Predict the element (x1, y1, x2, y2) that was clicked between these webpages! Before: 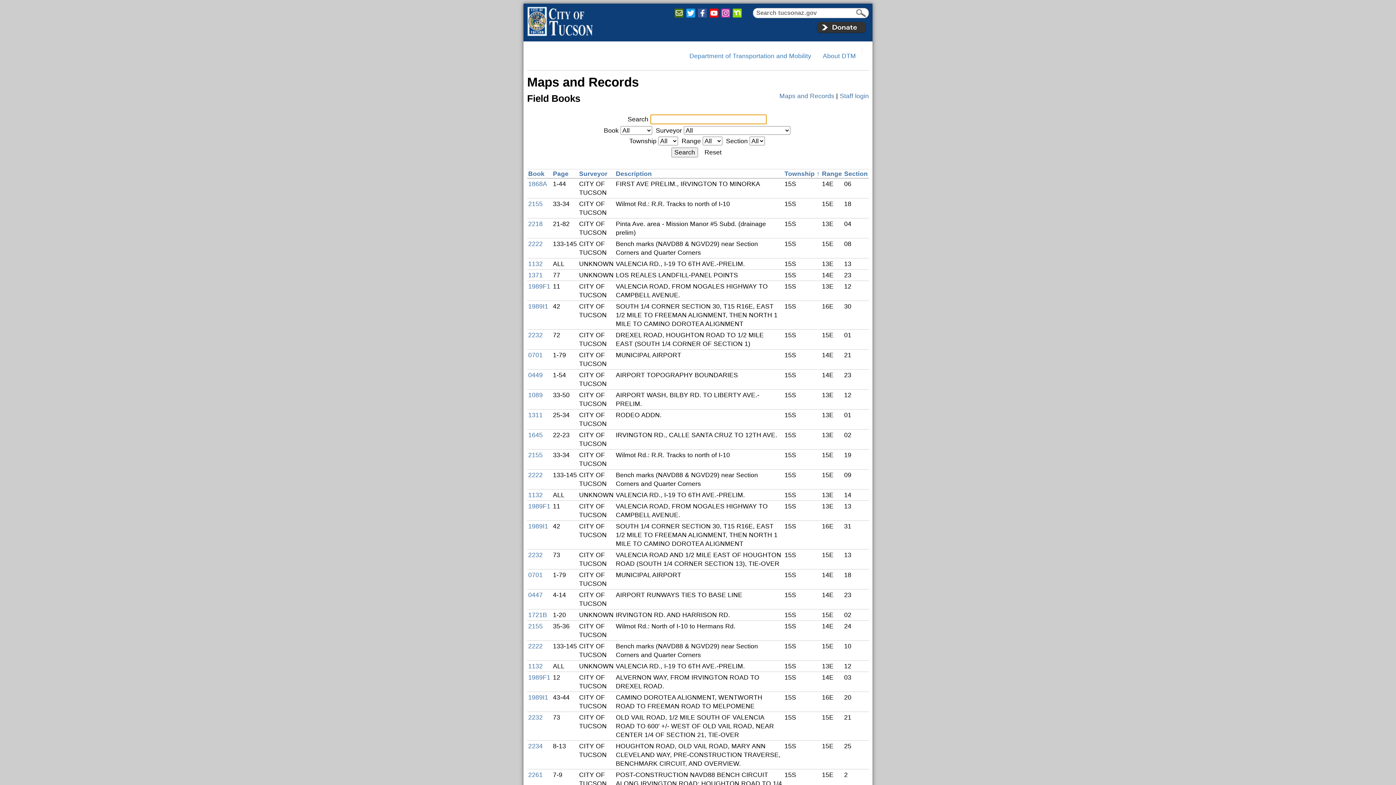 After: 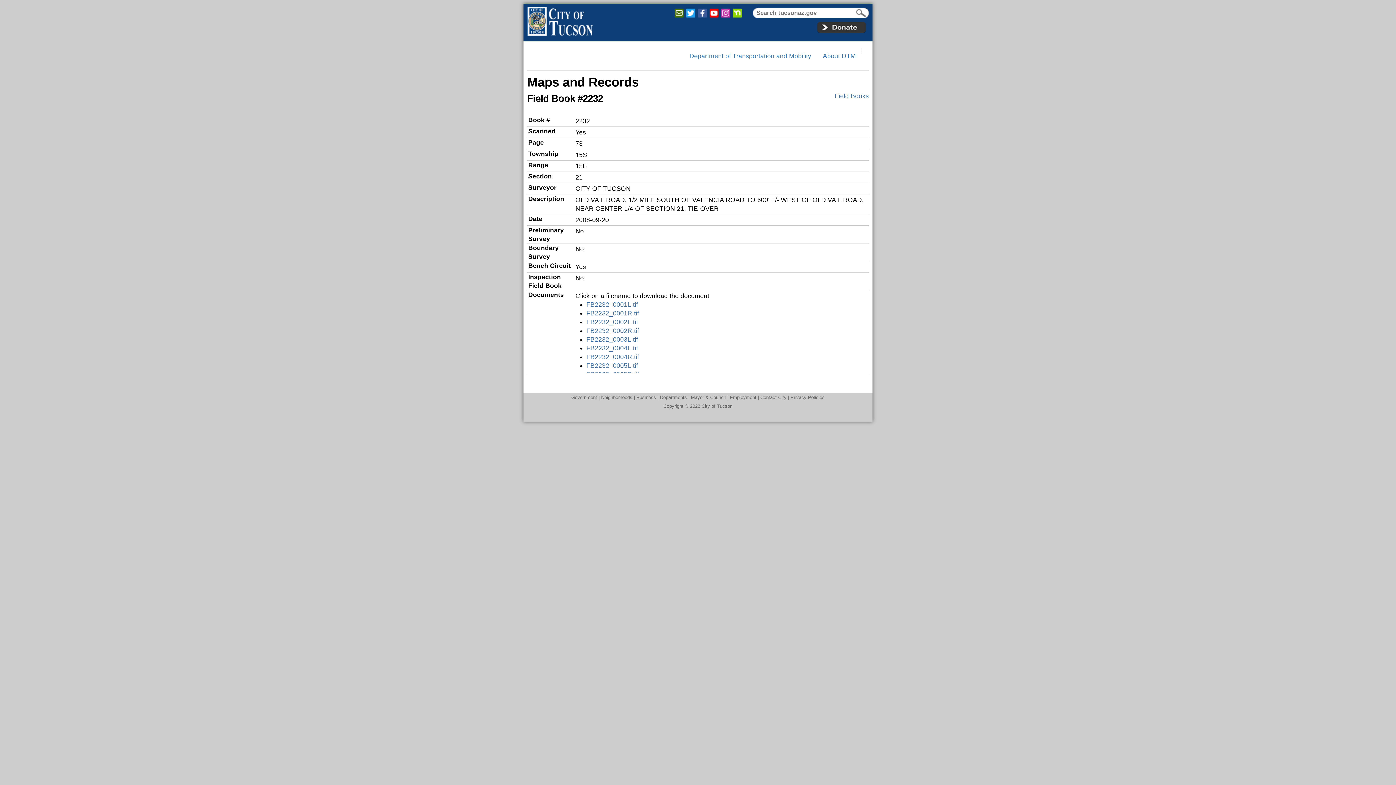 Action: bbox: (528, 714, 542, 721) label: 2232